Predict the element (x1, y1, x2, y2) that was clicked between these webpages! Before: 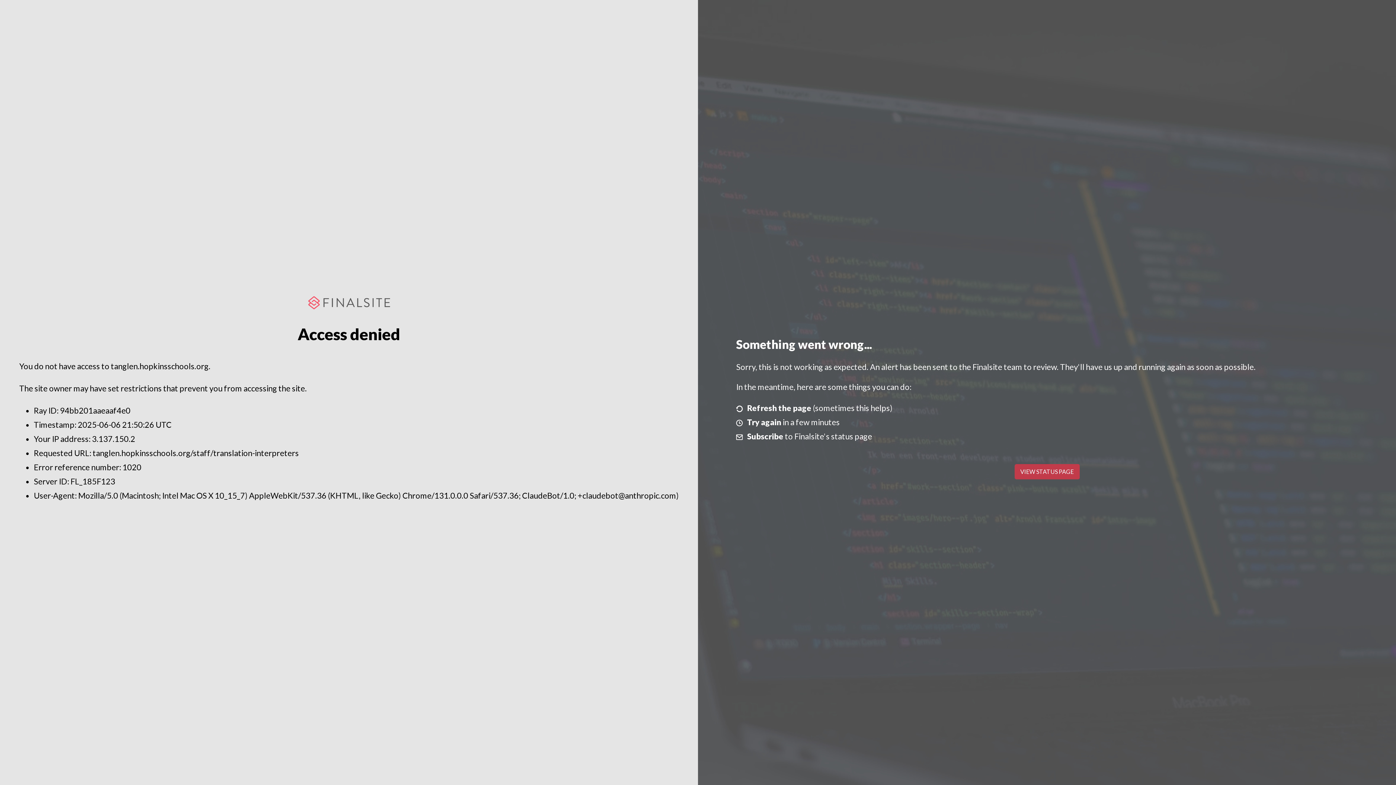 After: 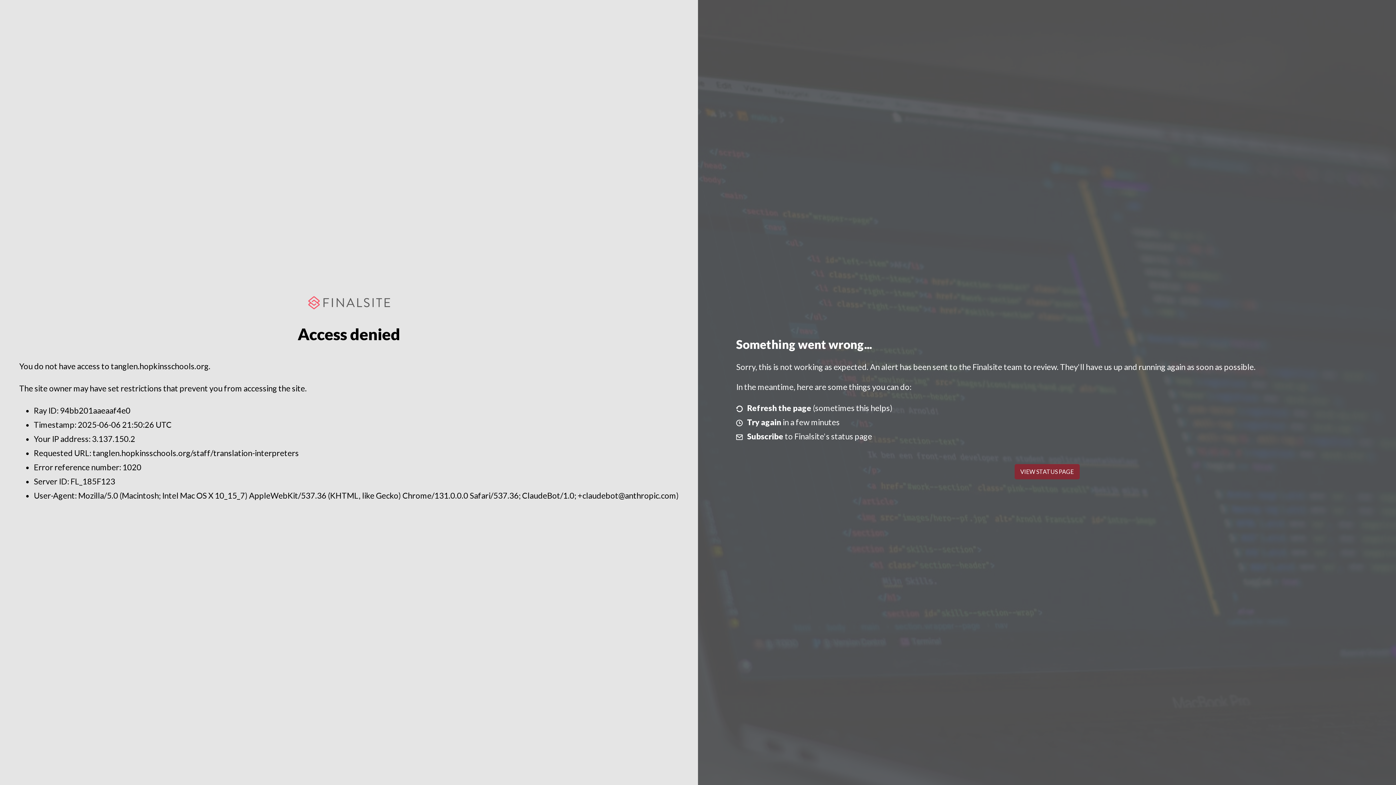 Action: label: VIEW STATUS PAGE bbox: (1014, 464, 1079, 479)